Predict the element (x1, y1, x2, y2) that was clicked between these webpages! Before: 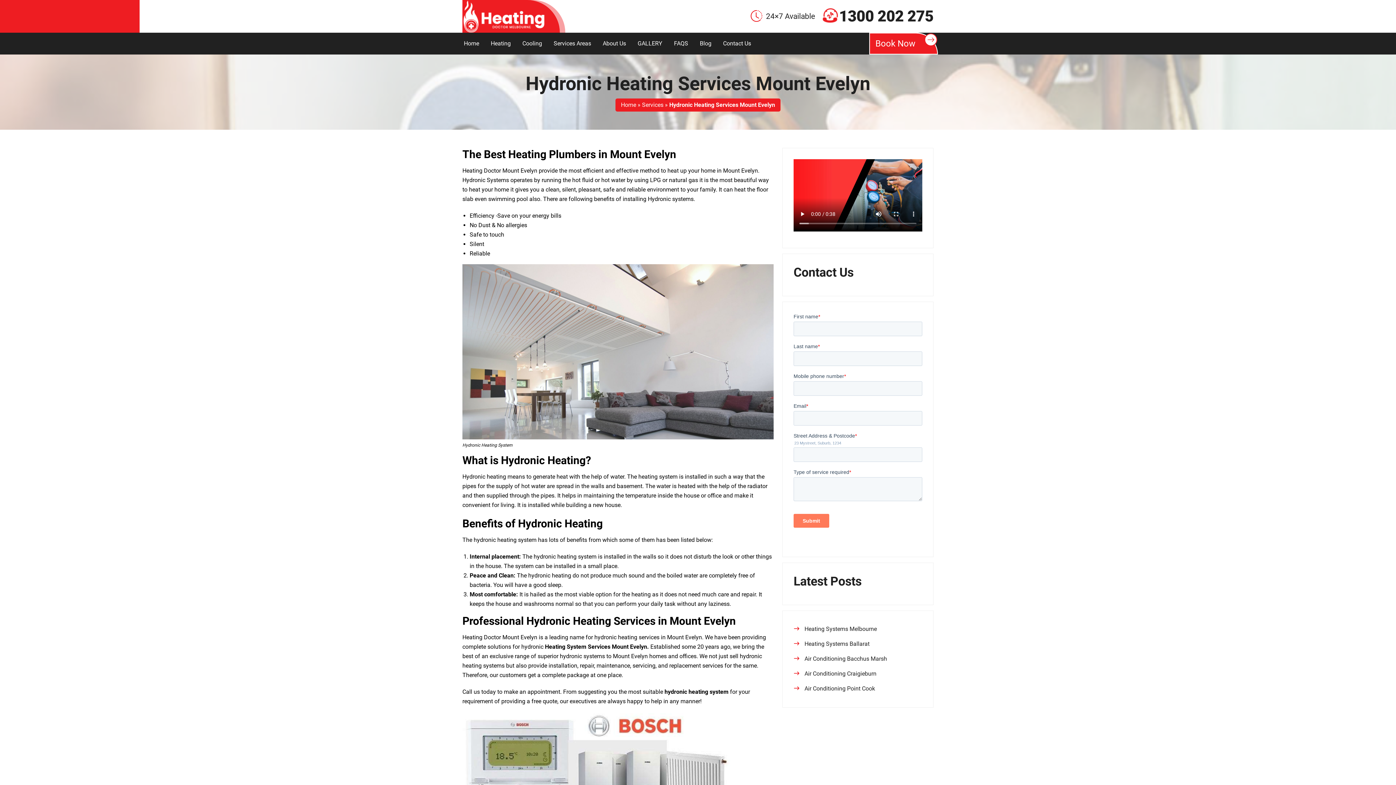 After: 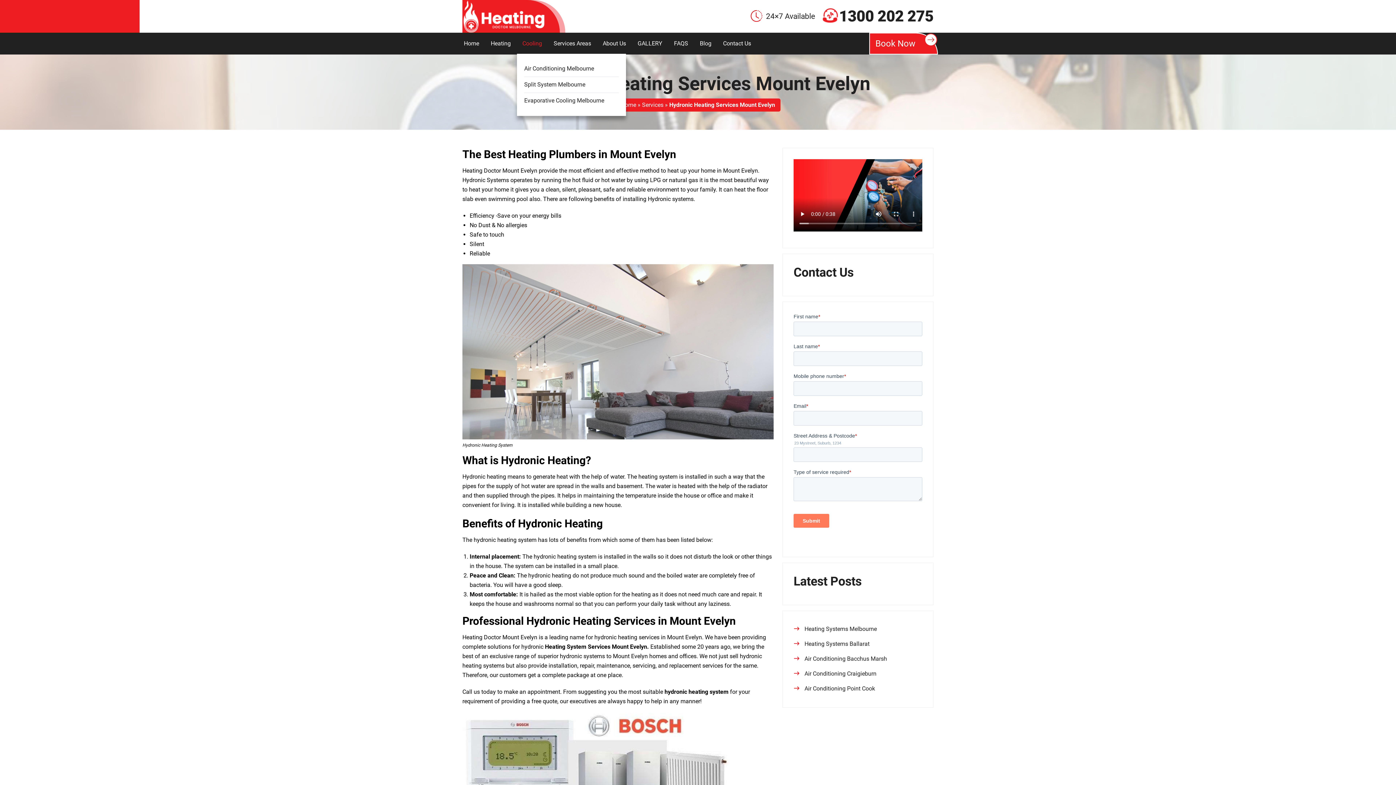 Action: label: Cooling bbox: (517, 33, 547, 53)